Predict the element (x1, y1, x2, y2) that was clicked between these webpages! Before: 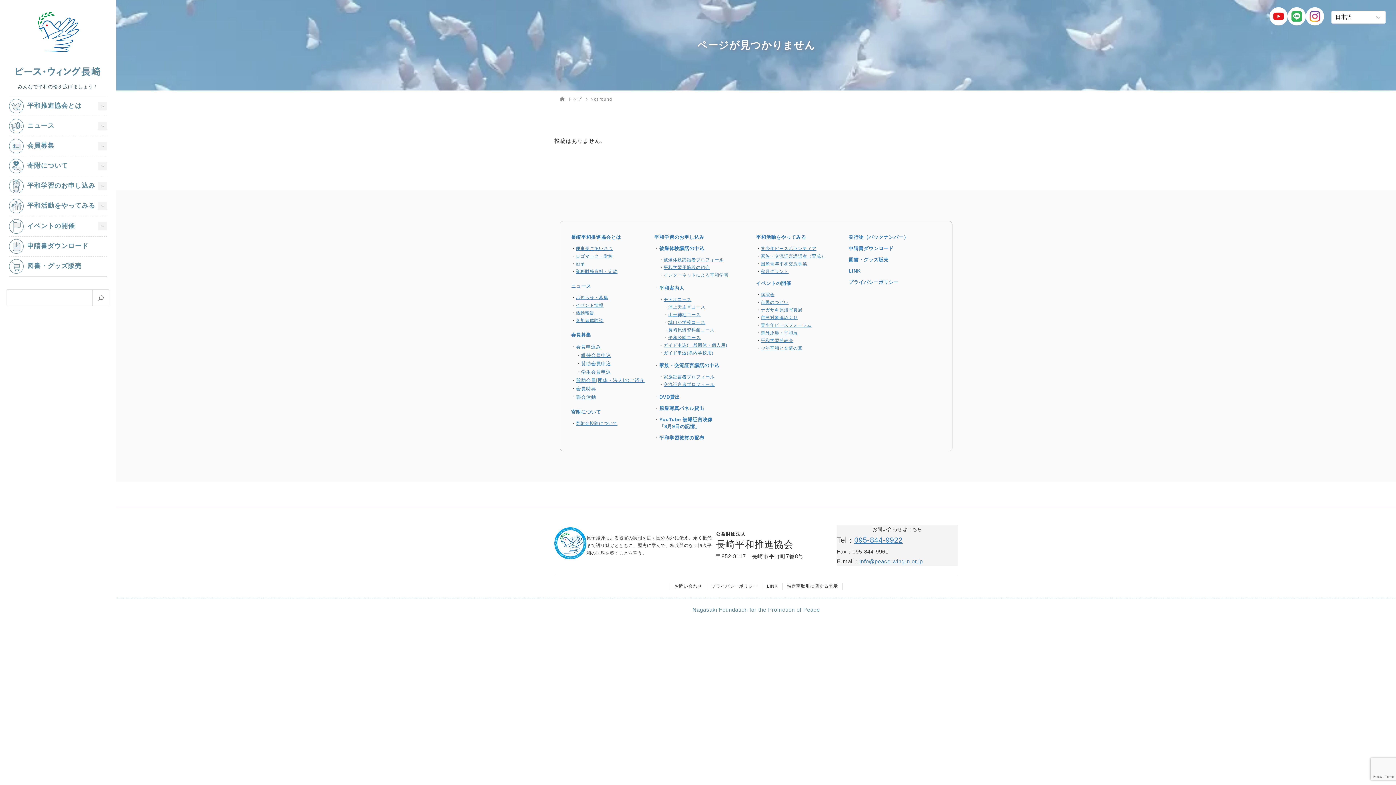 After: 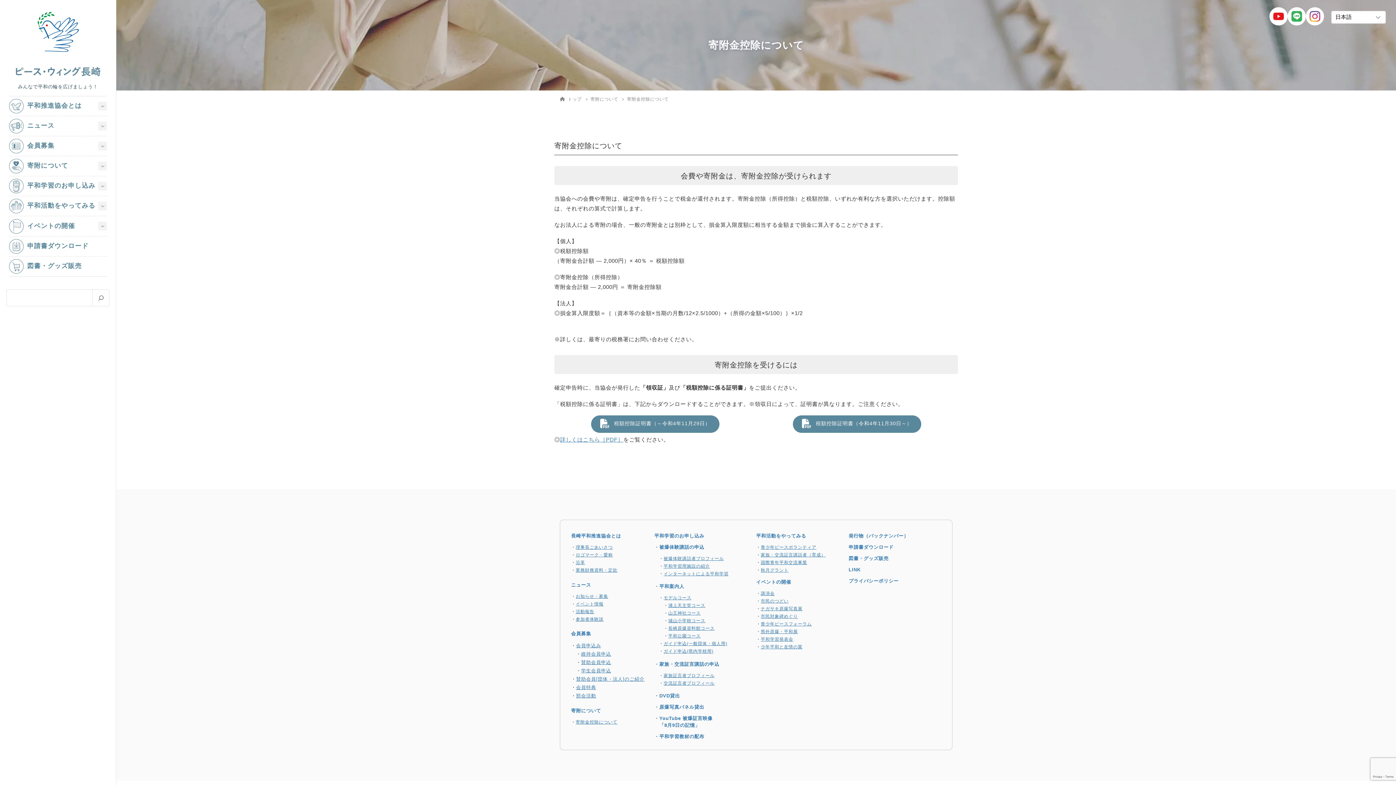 Action: label: 寄附金控除について bbox: (575, 421, 617, 426)